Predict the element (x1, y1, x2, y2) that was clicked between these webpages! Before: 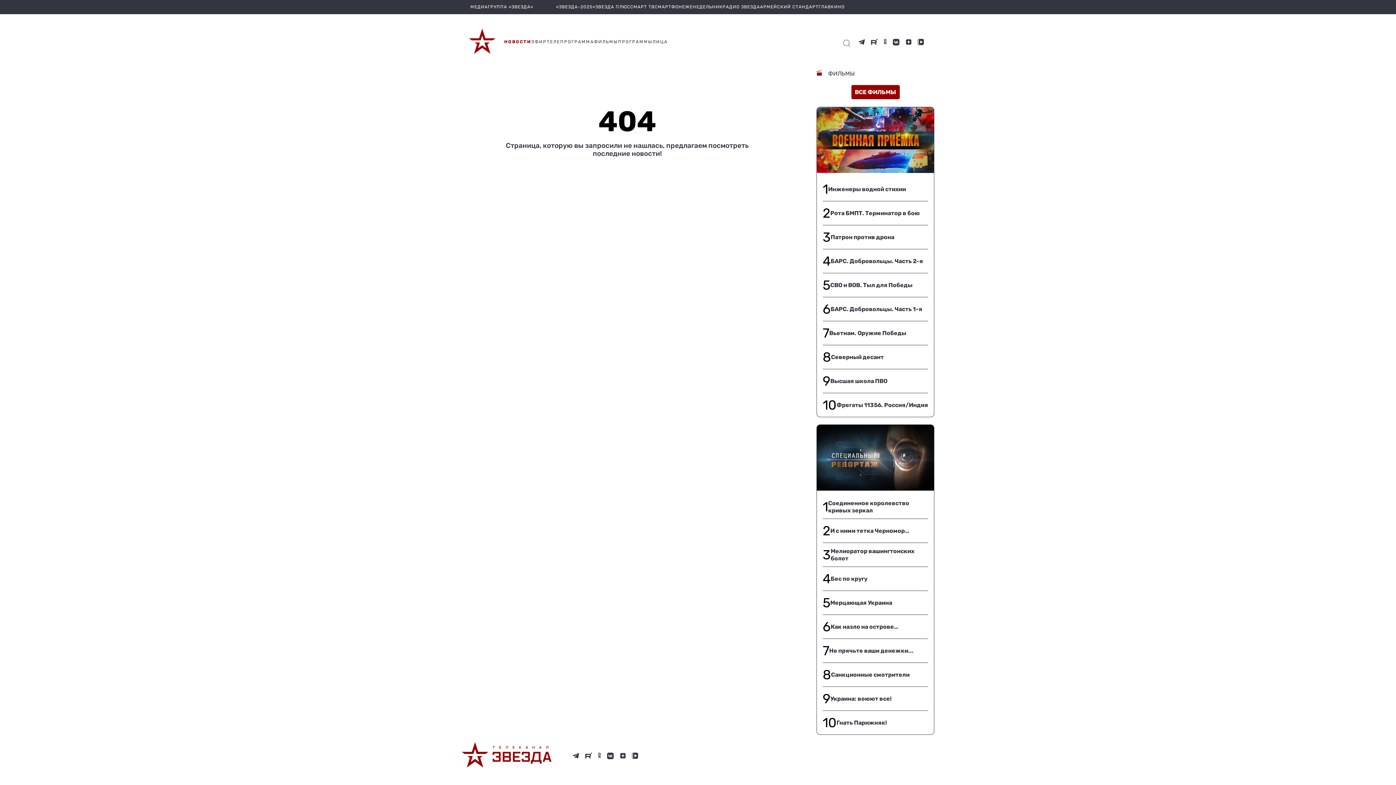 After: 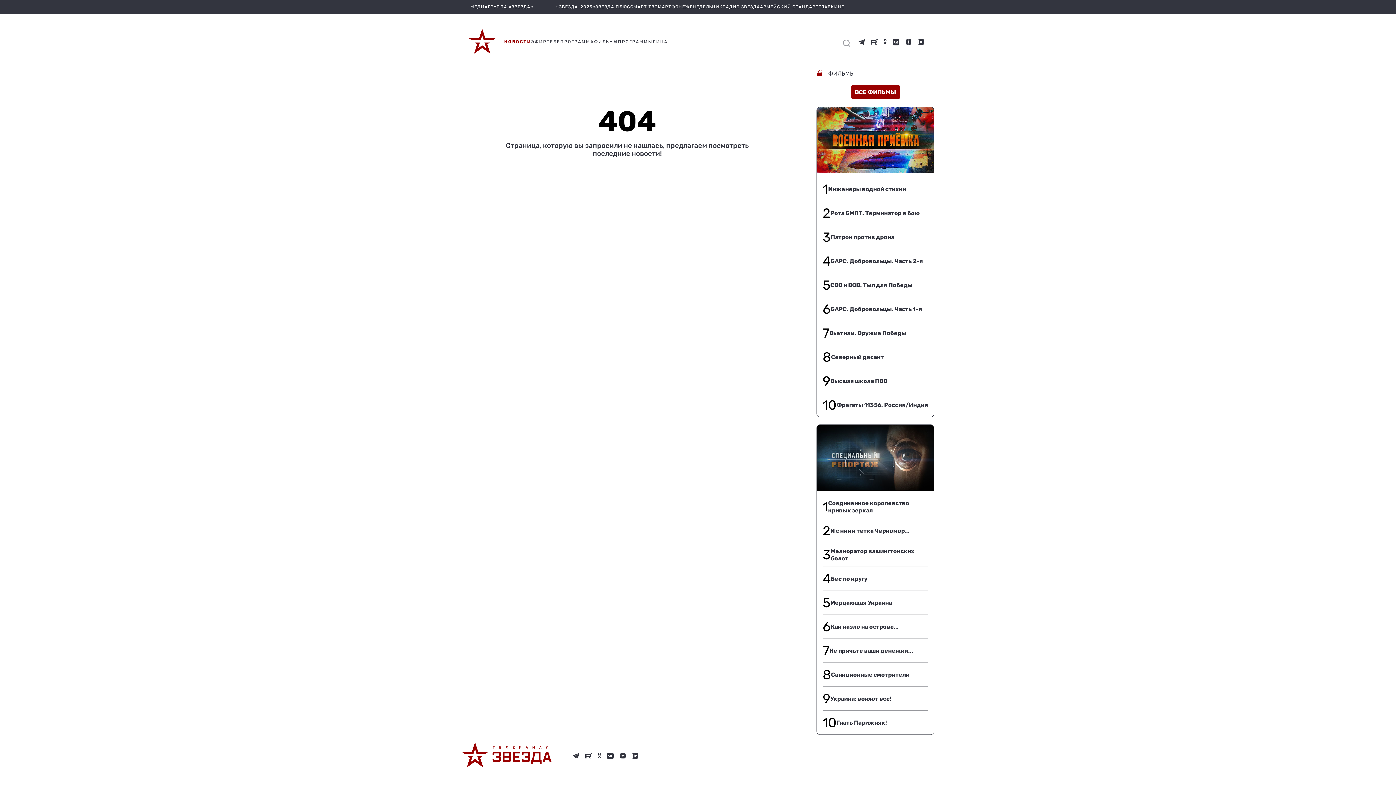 Action: bbox: (597, 753, 601, 759)